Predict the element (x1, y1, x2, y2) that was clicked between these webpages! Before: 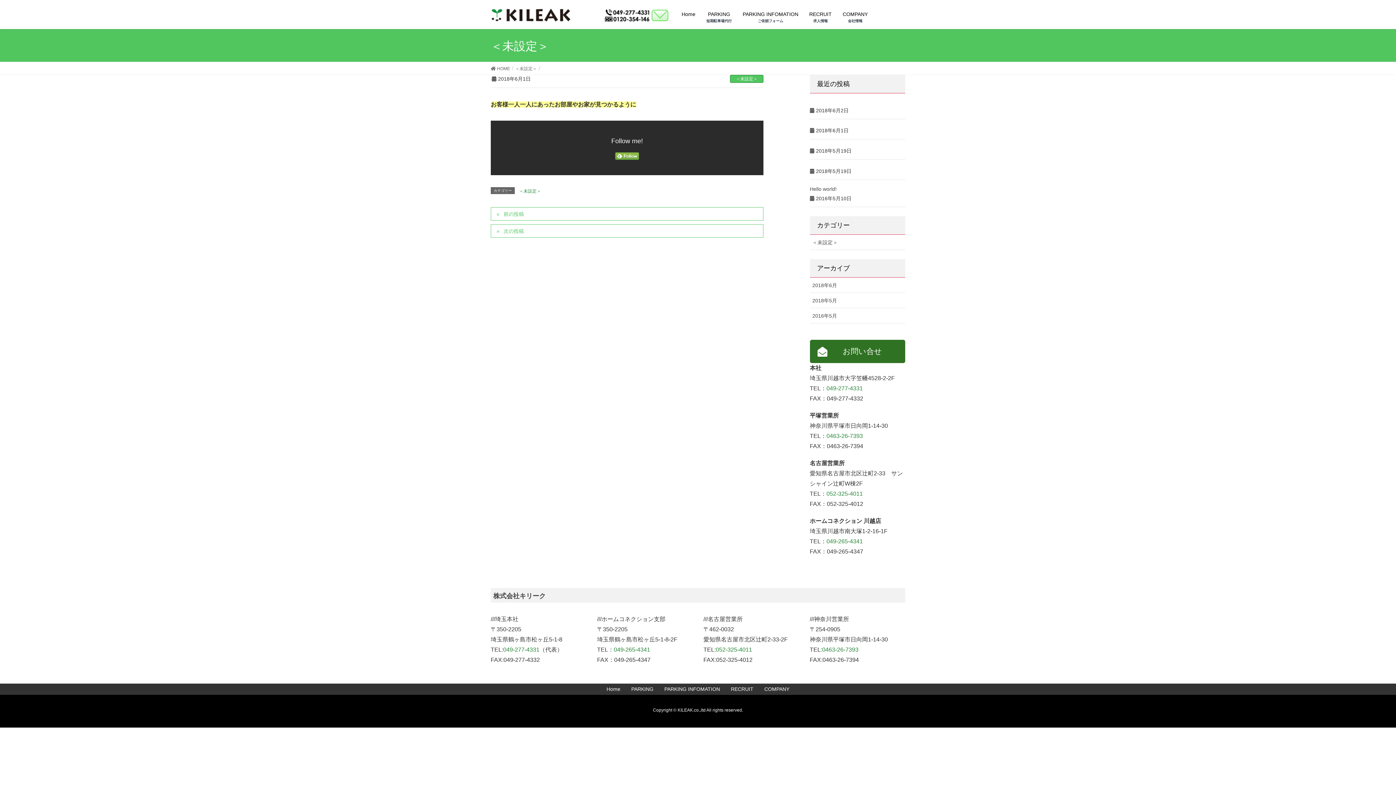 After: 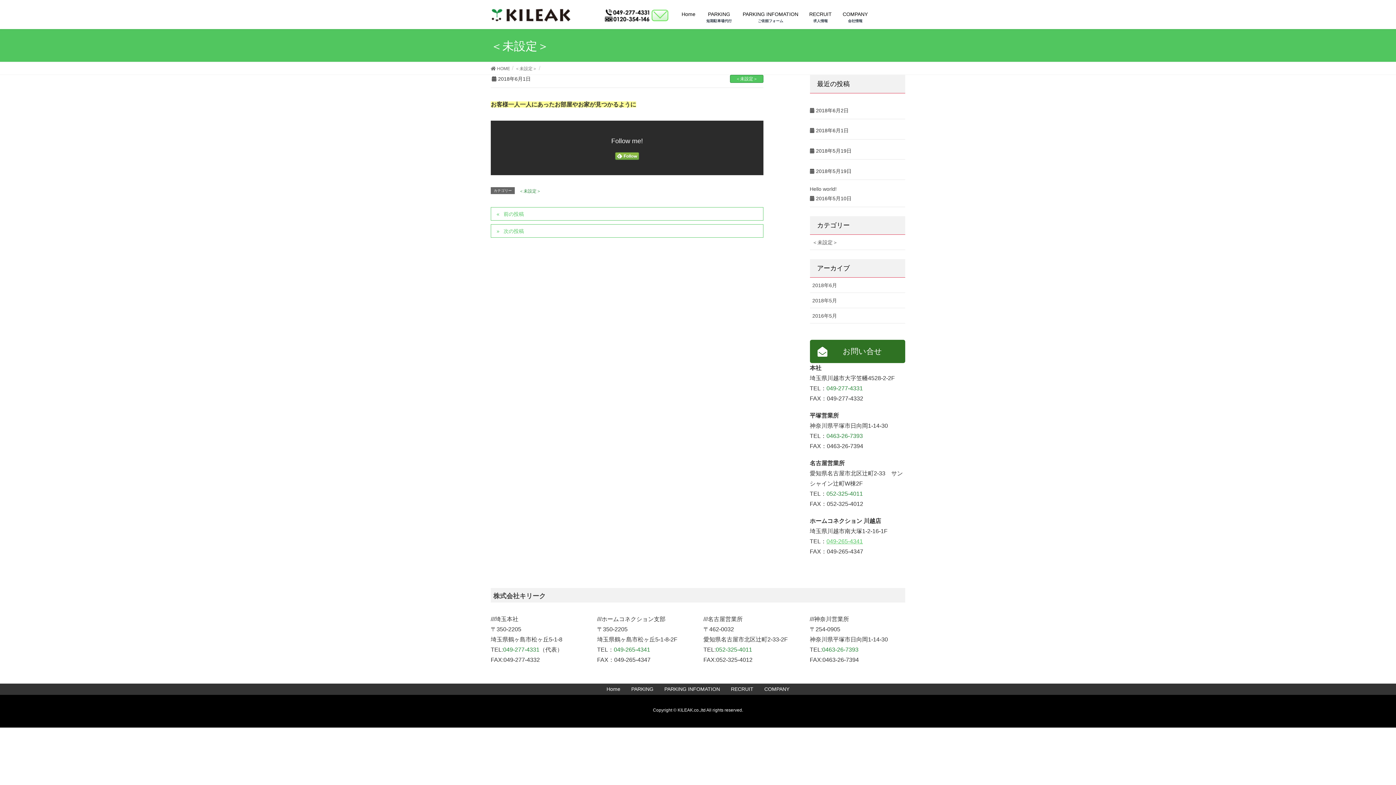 Action: label: 049-265-4341 bbox: (826, 538, 863, 544)